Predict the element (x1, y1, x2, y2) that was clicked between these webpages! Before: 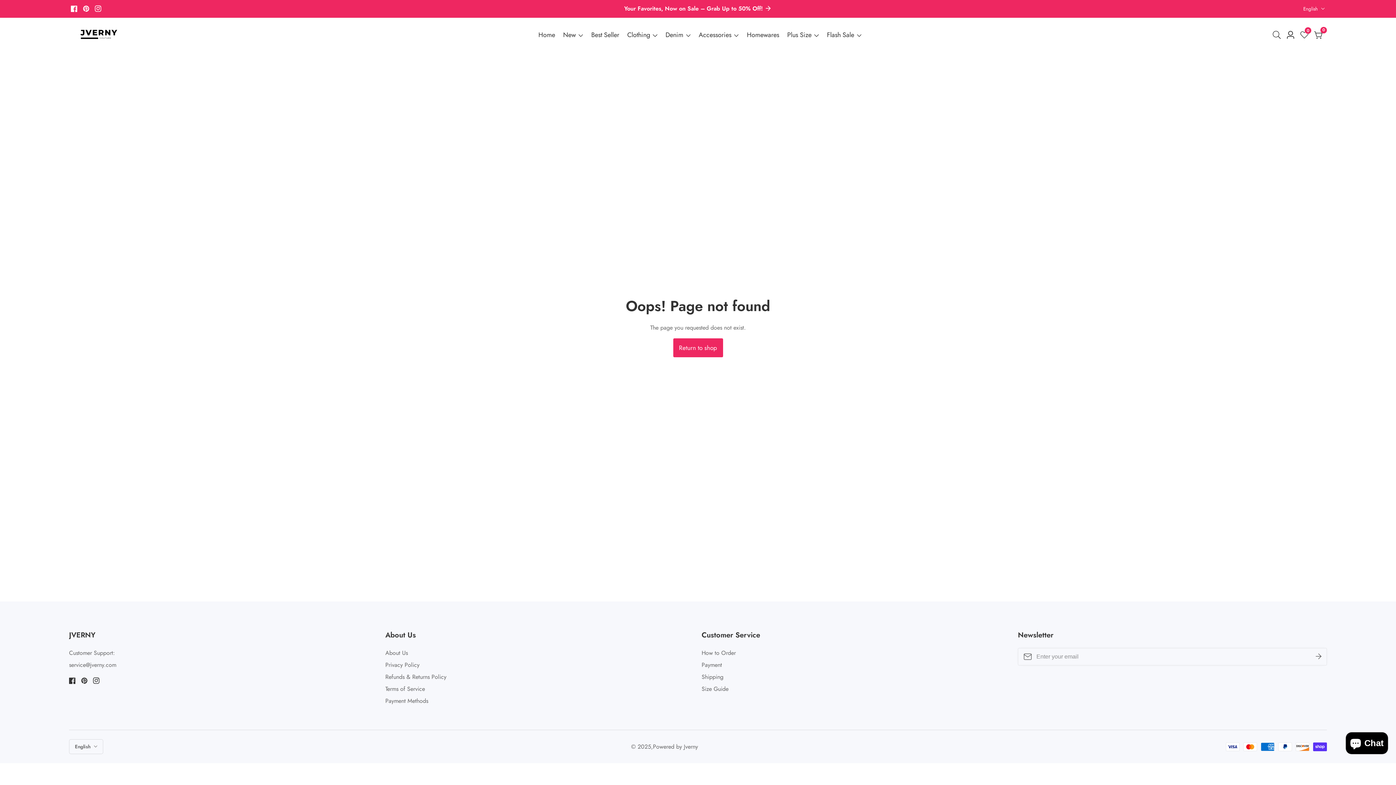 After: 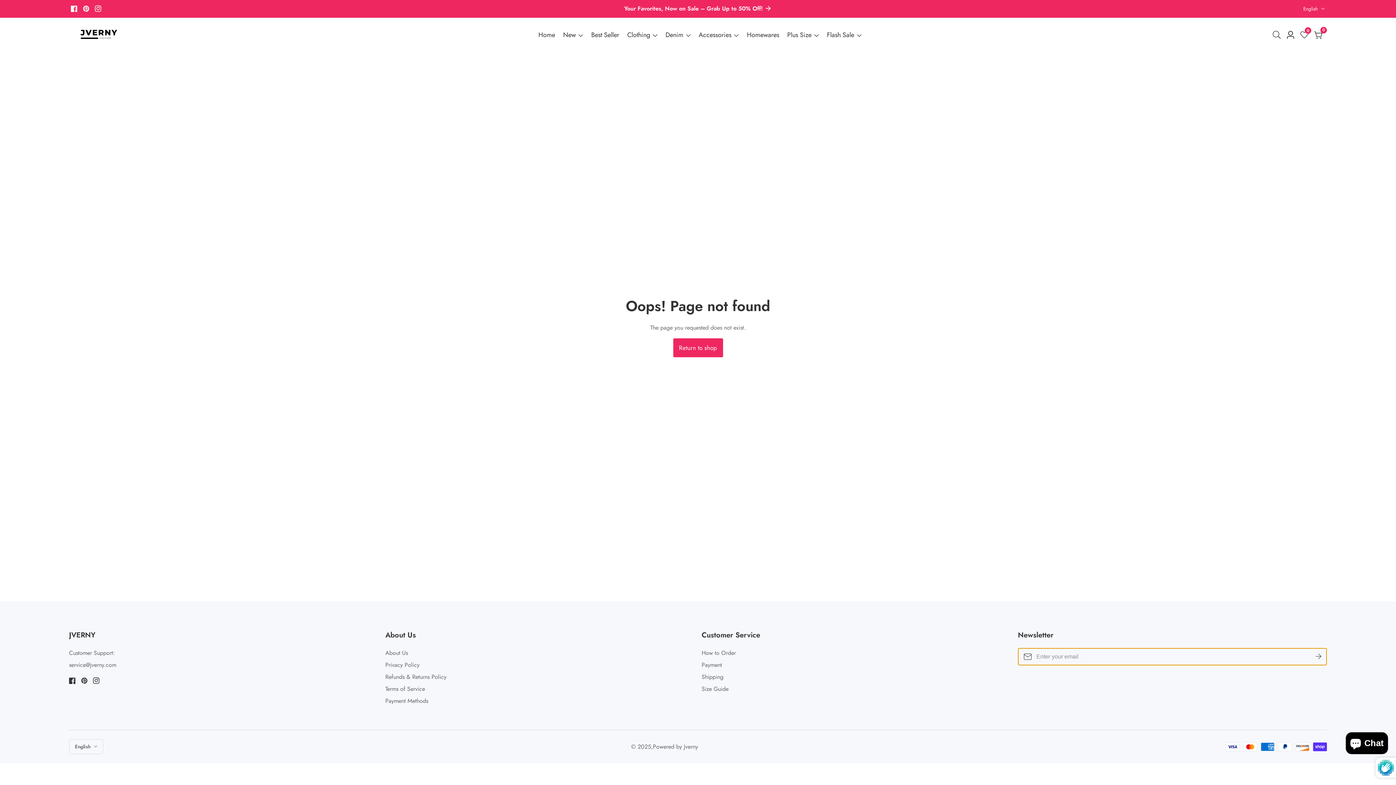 Action: label: Subscribe bbox: (1312, 652, 1325, 662)